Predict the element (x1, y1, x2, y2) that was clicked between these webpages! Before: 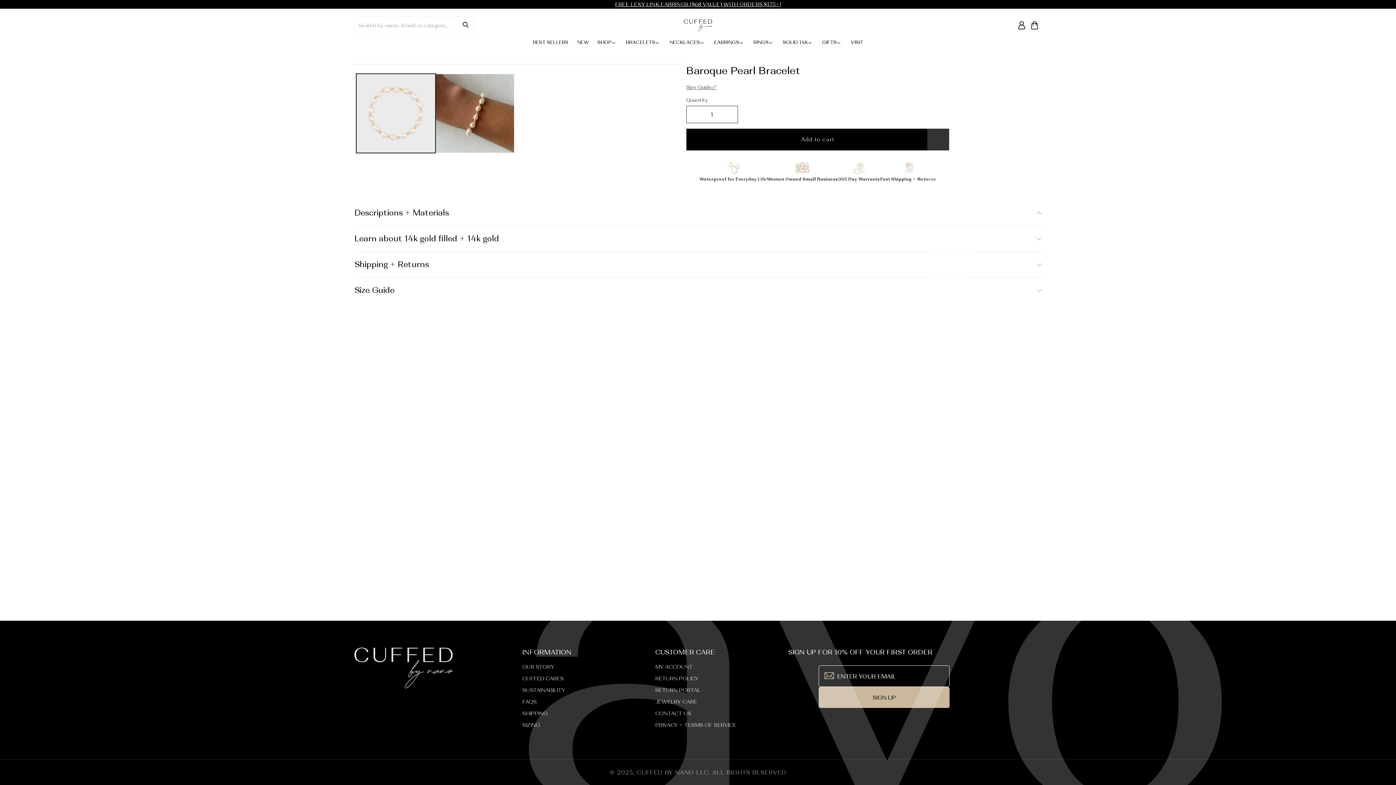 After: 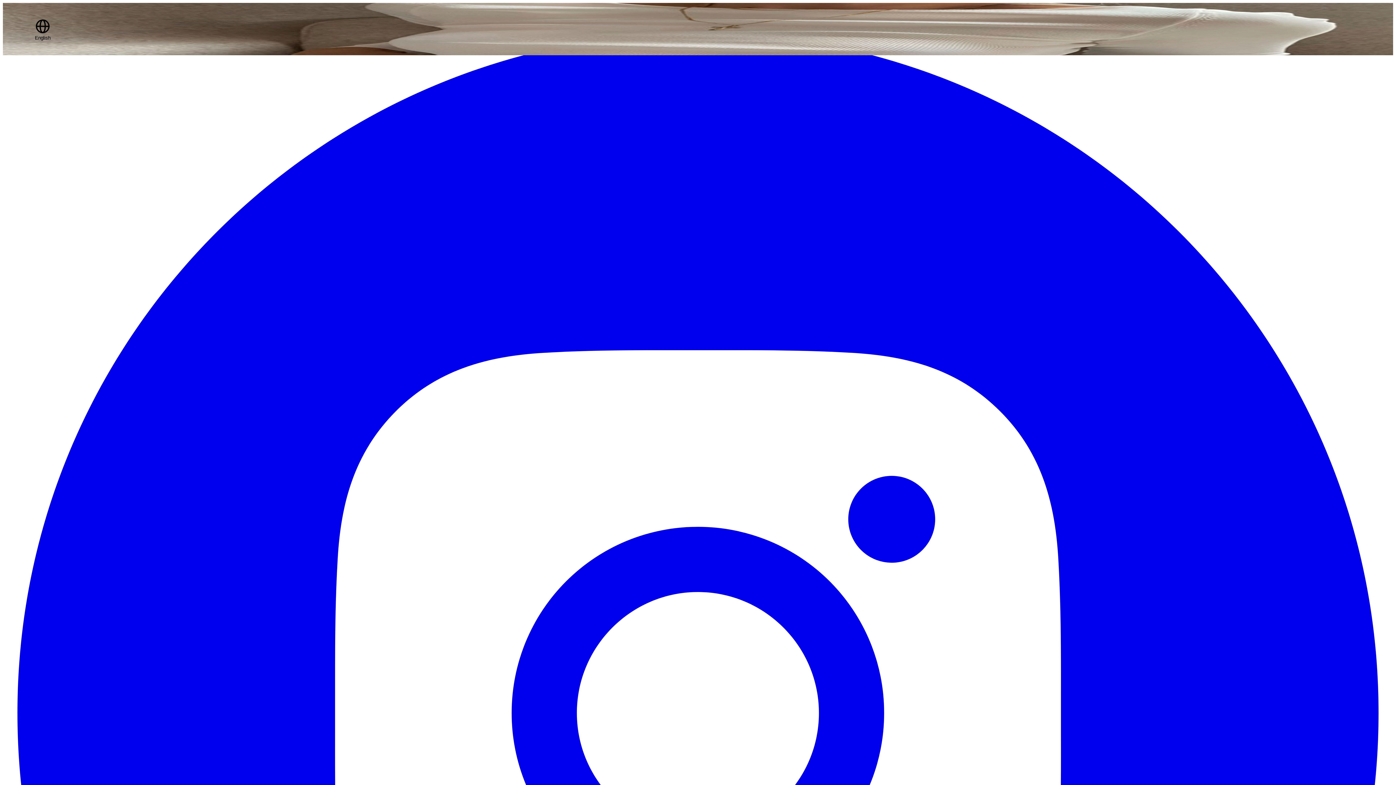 Action: bbox: (655, 684, 700, 696) label: RETURN PORTAL